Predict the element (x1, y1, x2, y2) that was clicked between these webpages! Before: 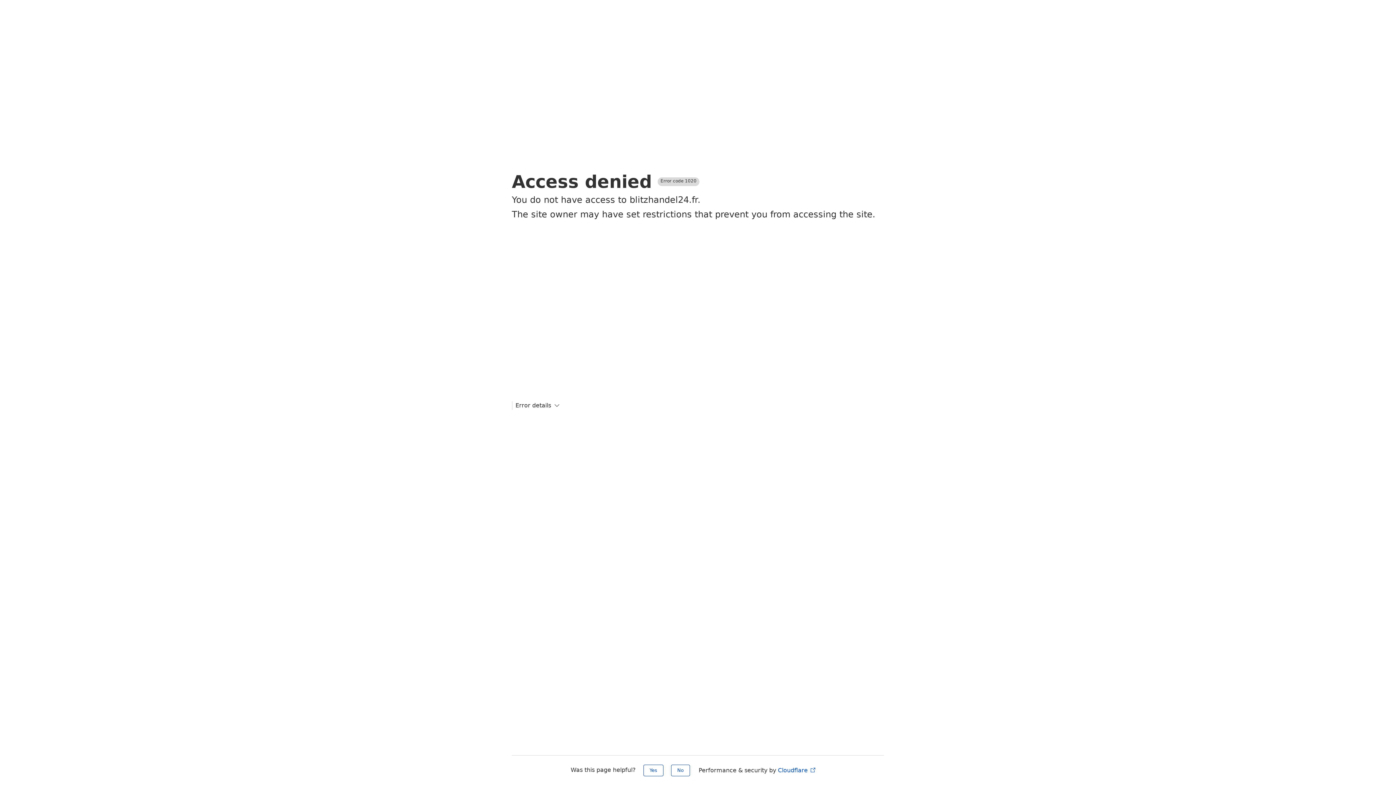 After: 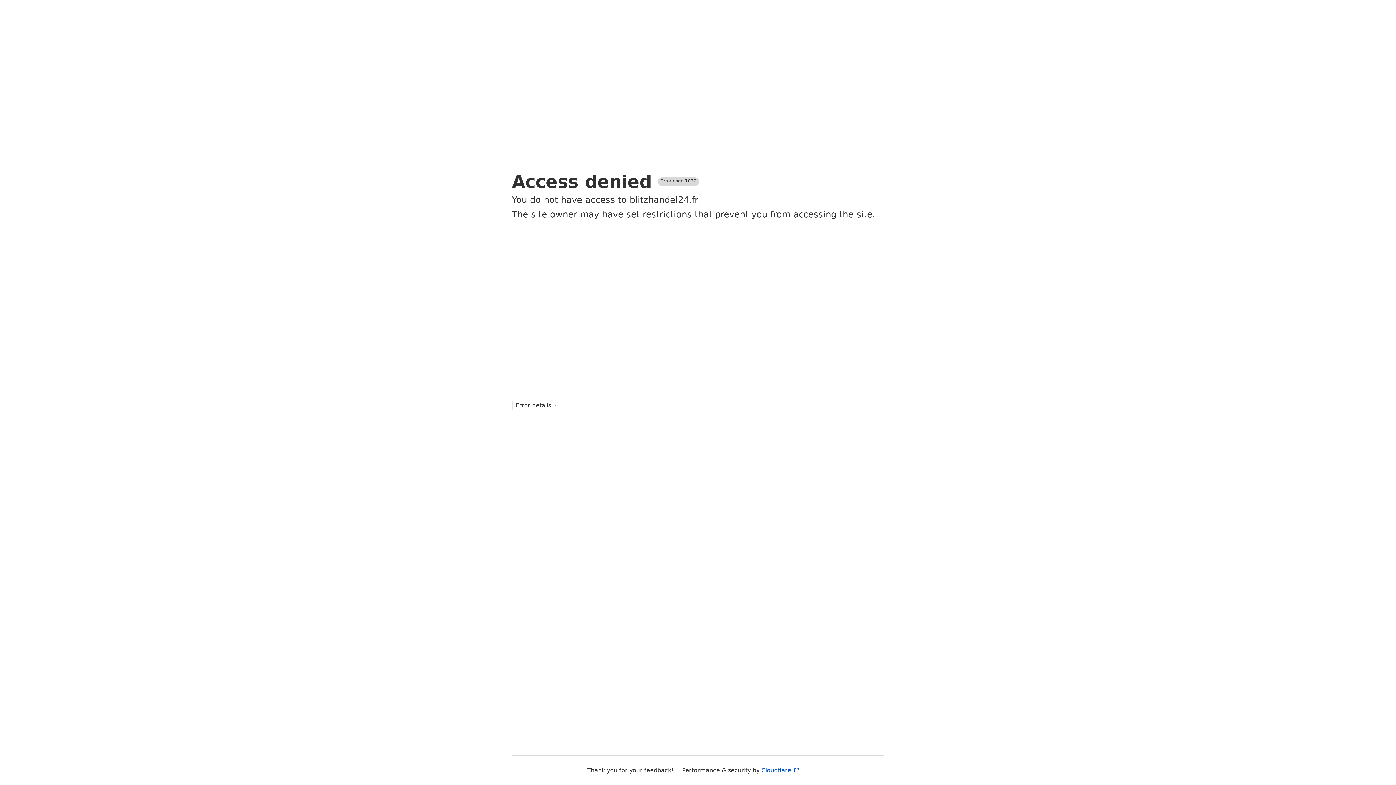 Action: label: No bbox: (671, 765, 690, 776)